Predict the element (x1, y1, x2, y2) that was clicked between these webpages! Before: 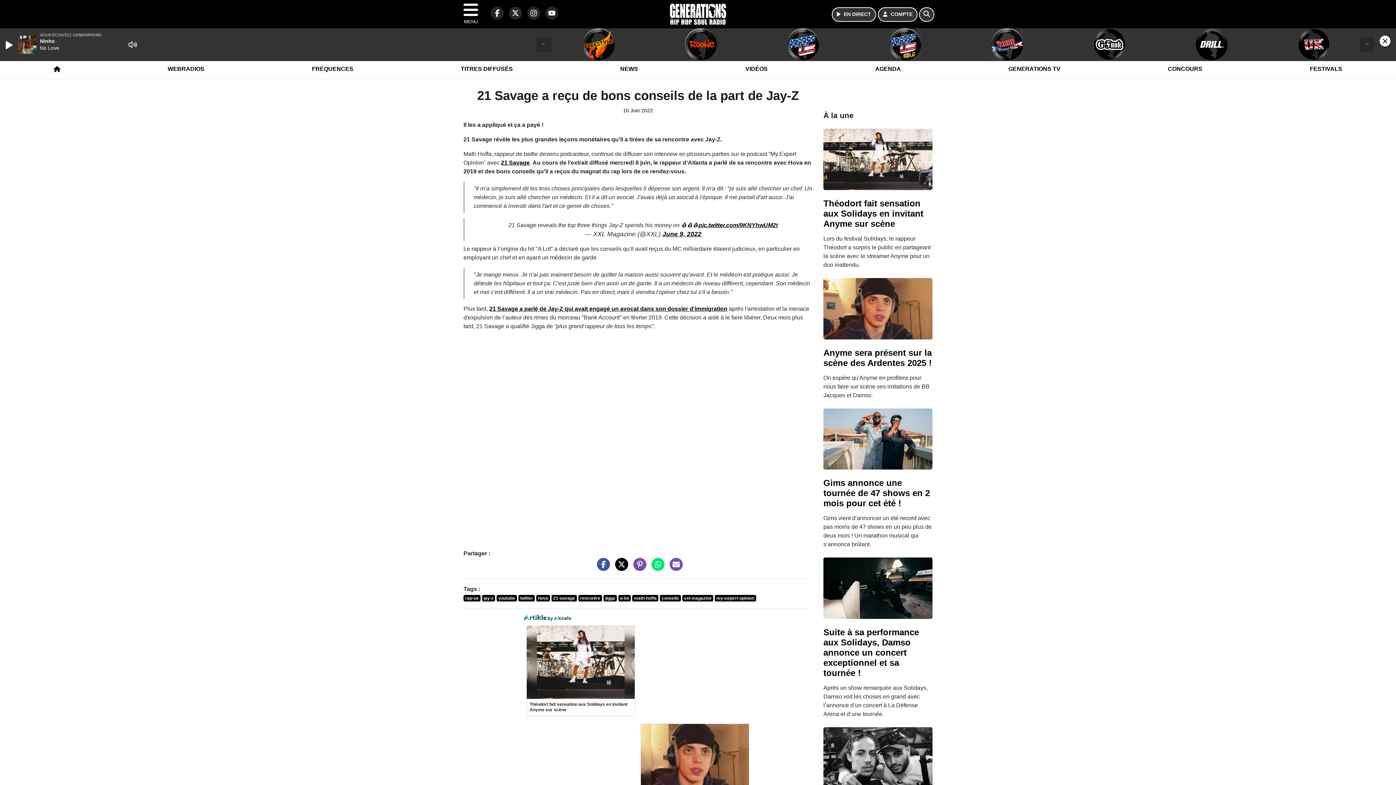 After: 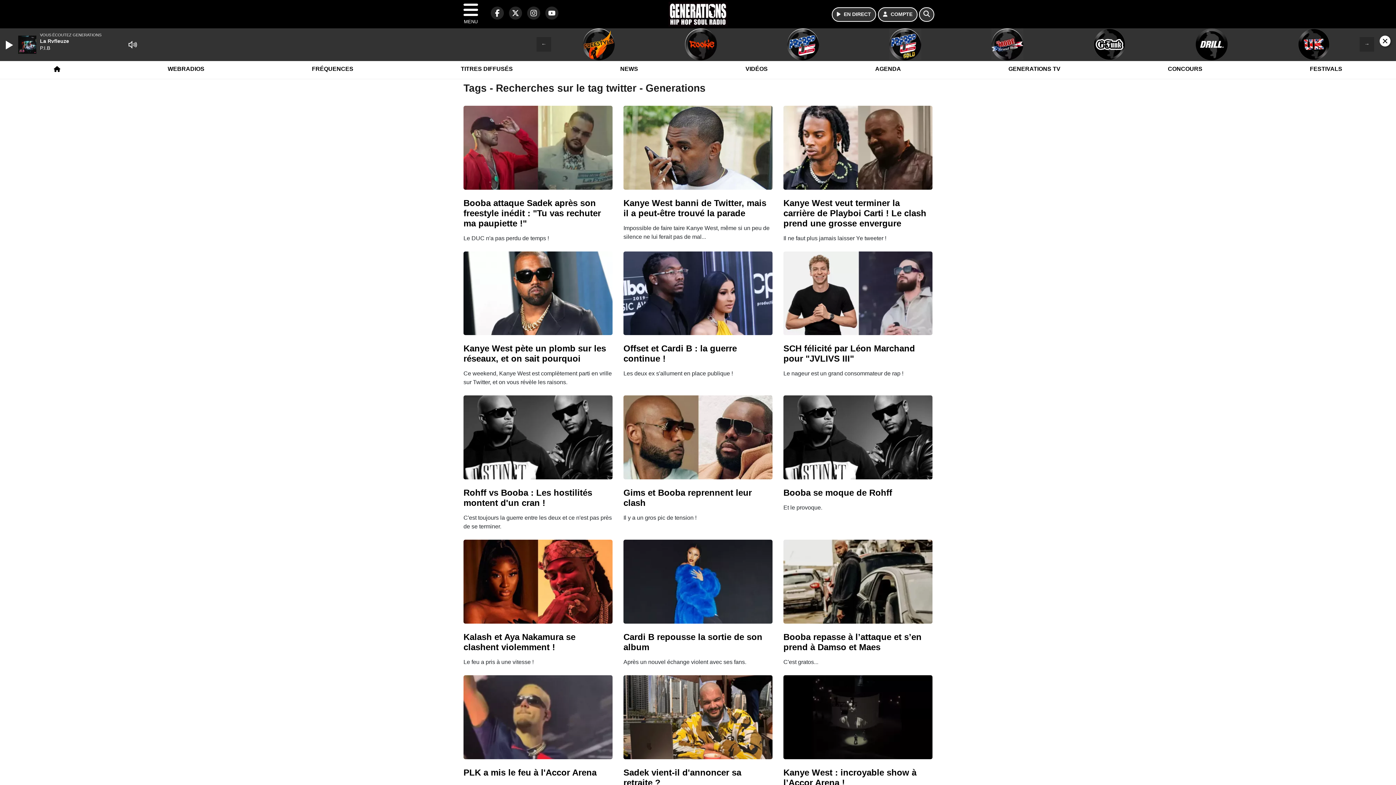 Action: bbox: (518, 595, 535, 601) label: twitter